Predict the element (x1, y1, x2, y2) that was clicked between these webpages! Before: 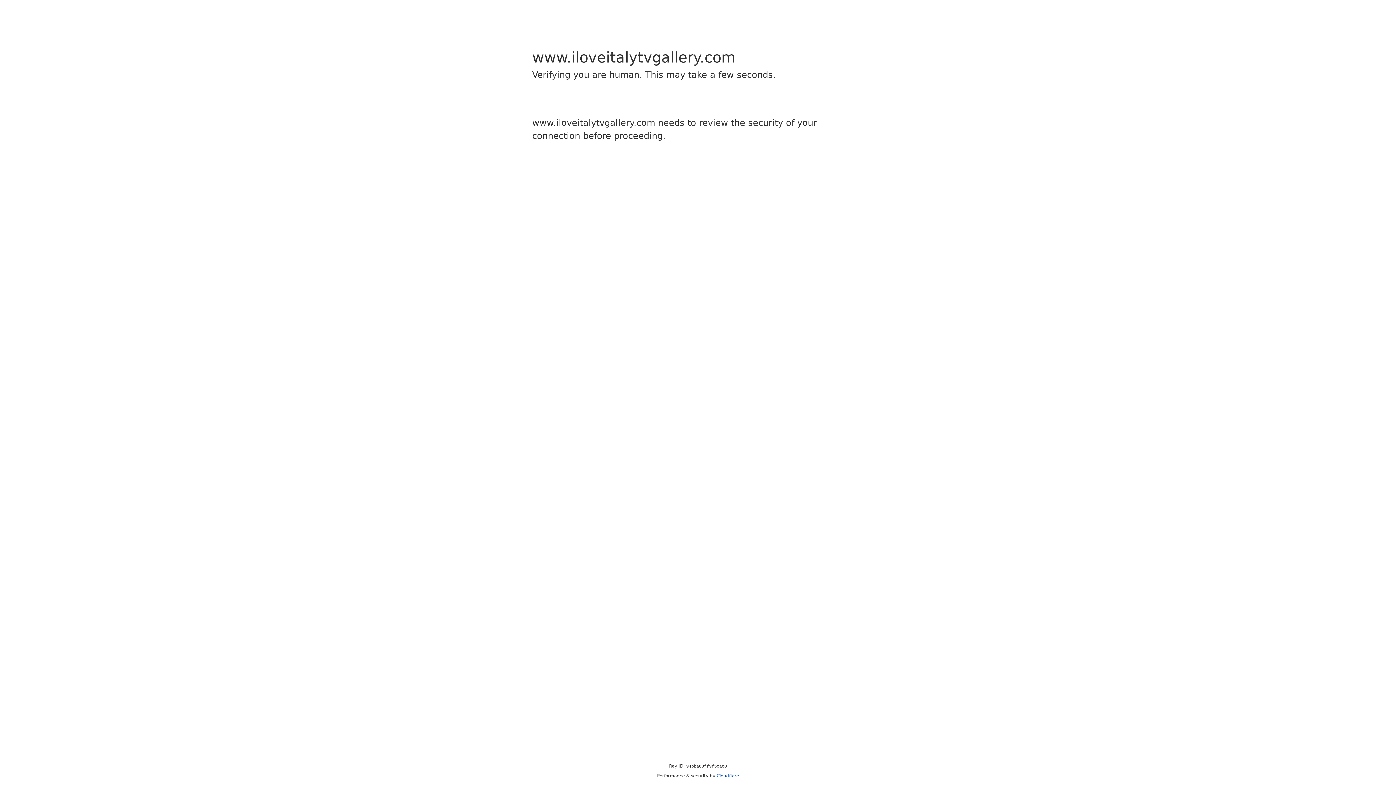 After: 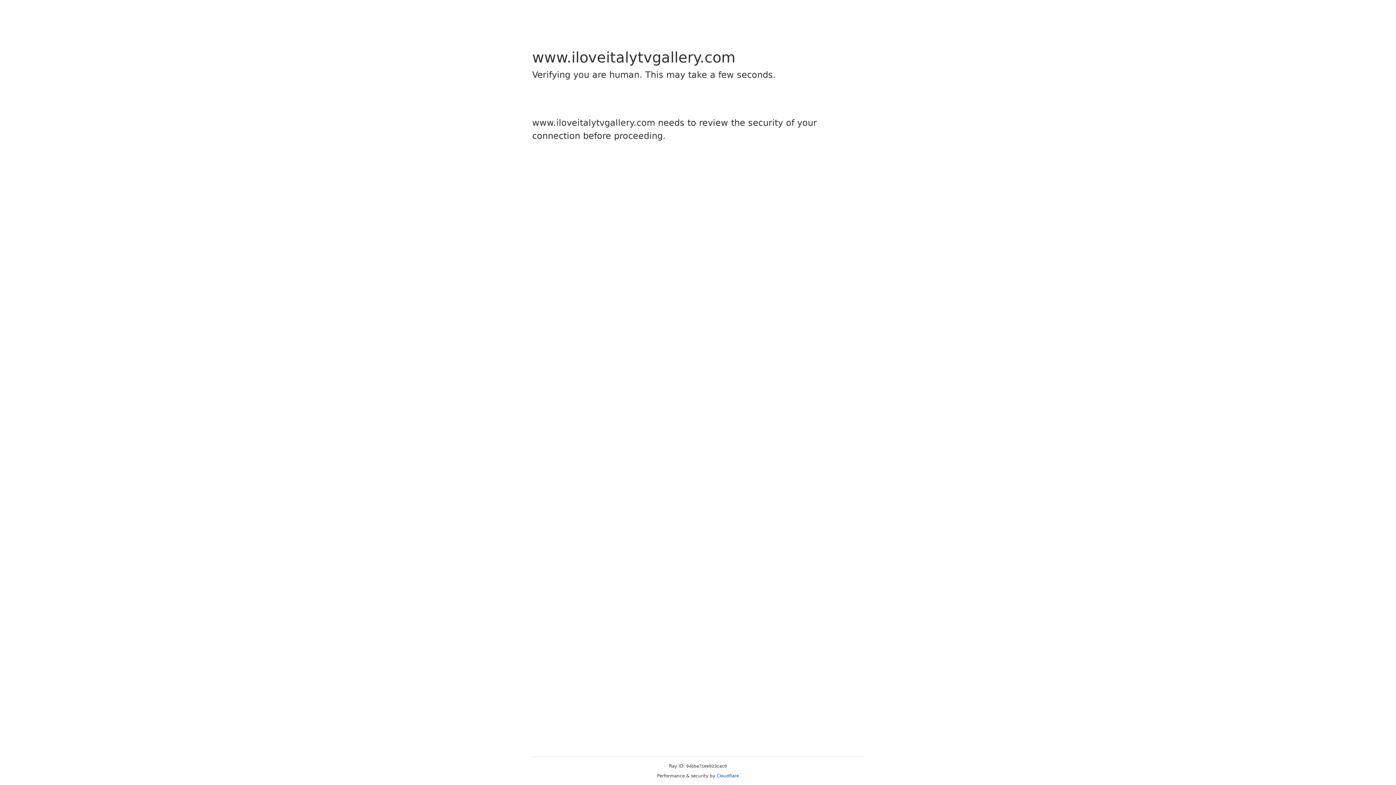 Action: label: Cloudflare bbox: (716, 773, 739, 778)